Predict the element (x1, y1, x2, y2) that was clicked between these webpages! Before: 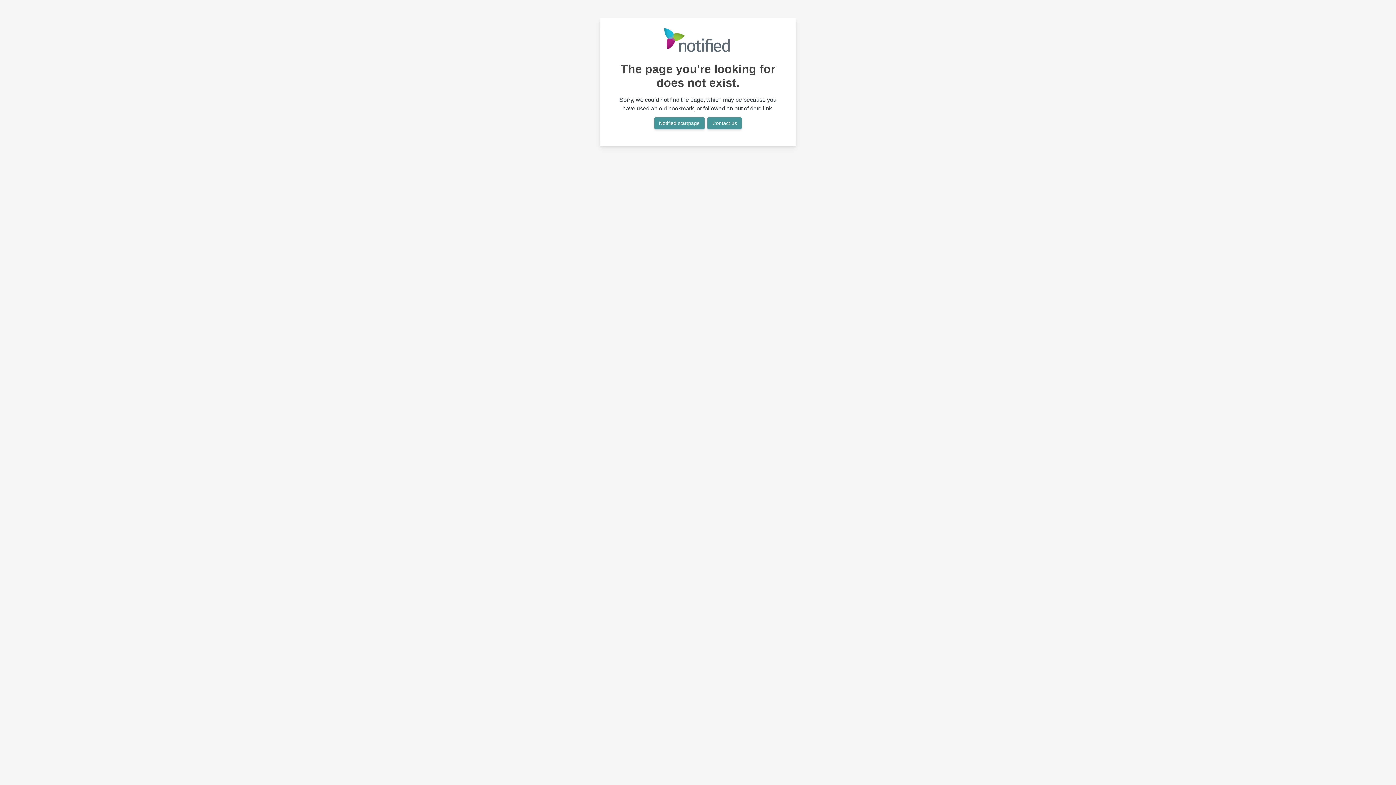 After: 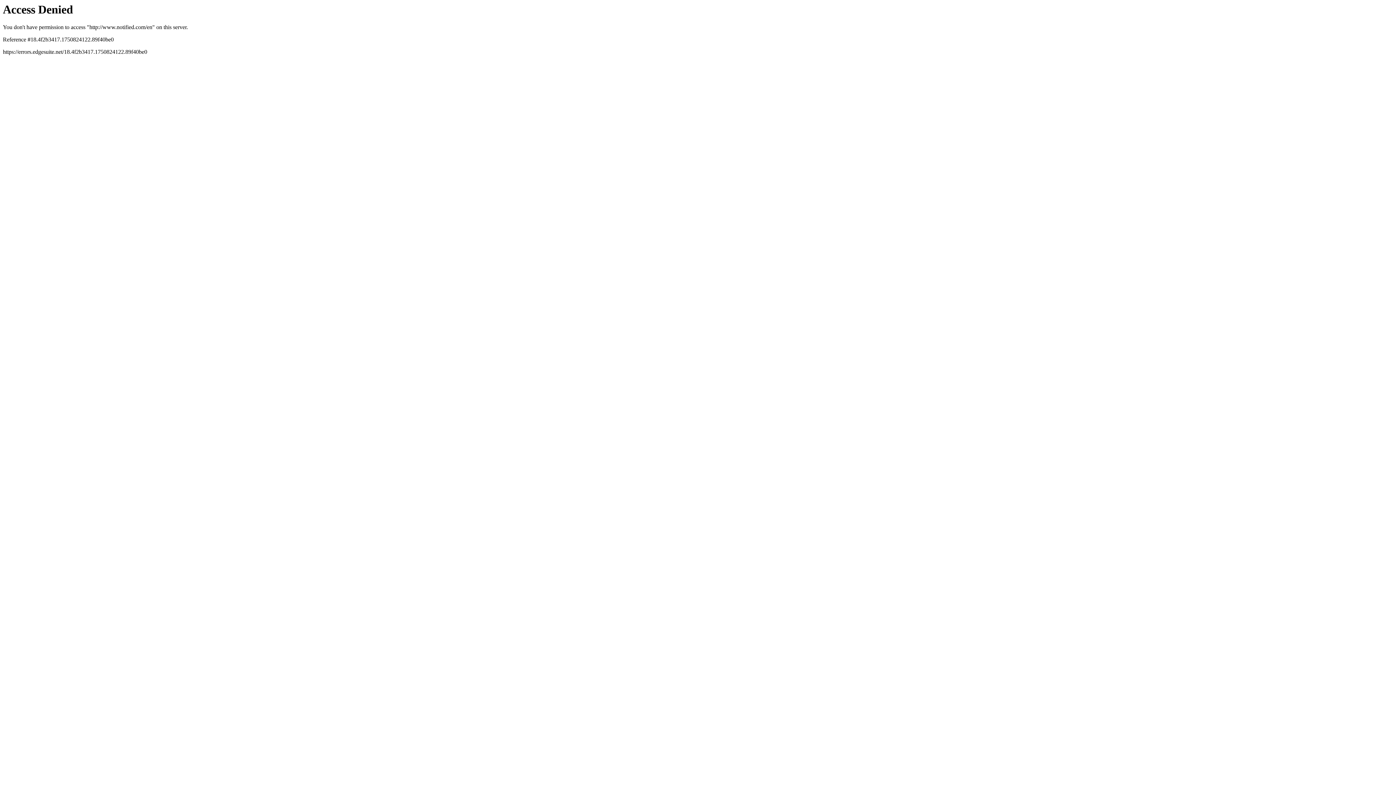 Action: label: Notified startpage bbox: (654, 117, 704, 129)